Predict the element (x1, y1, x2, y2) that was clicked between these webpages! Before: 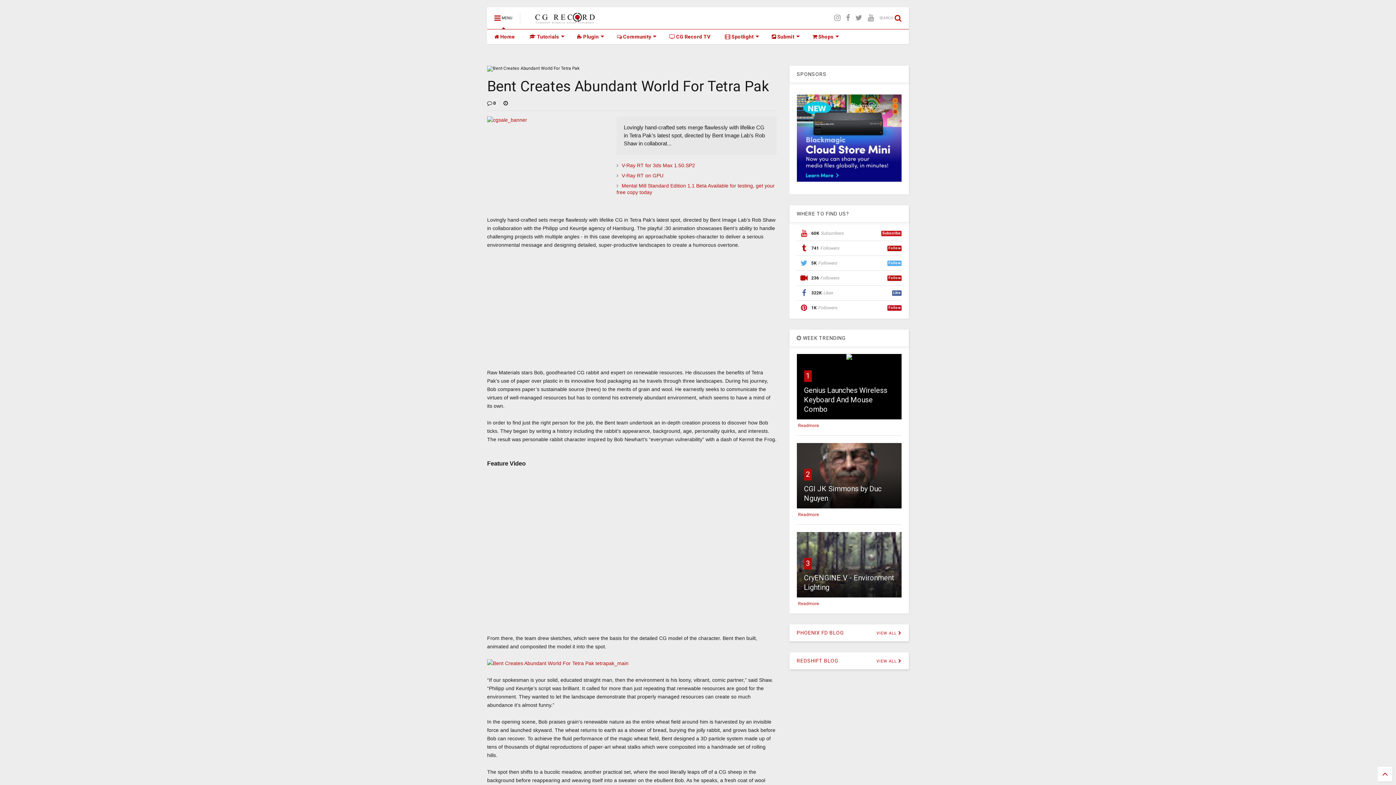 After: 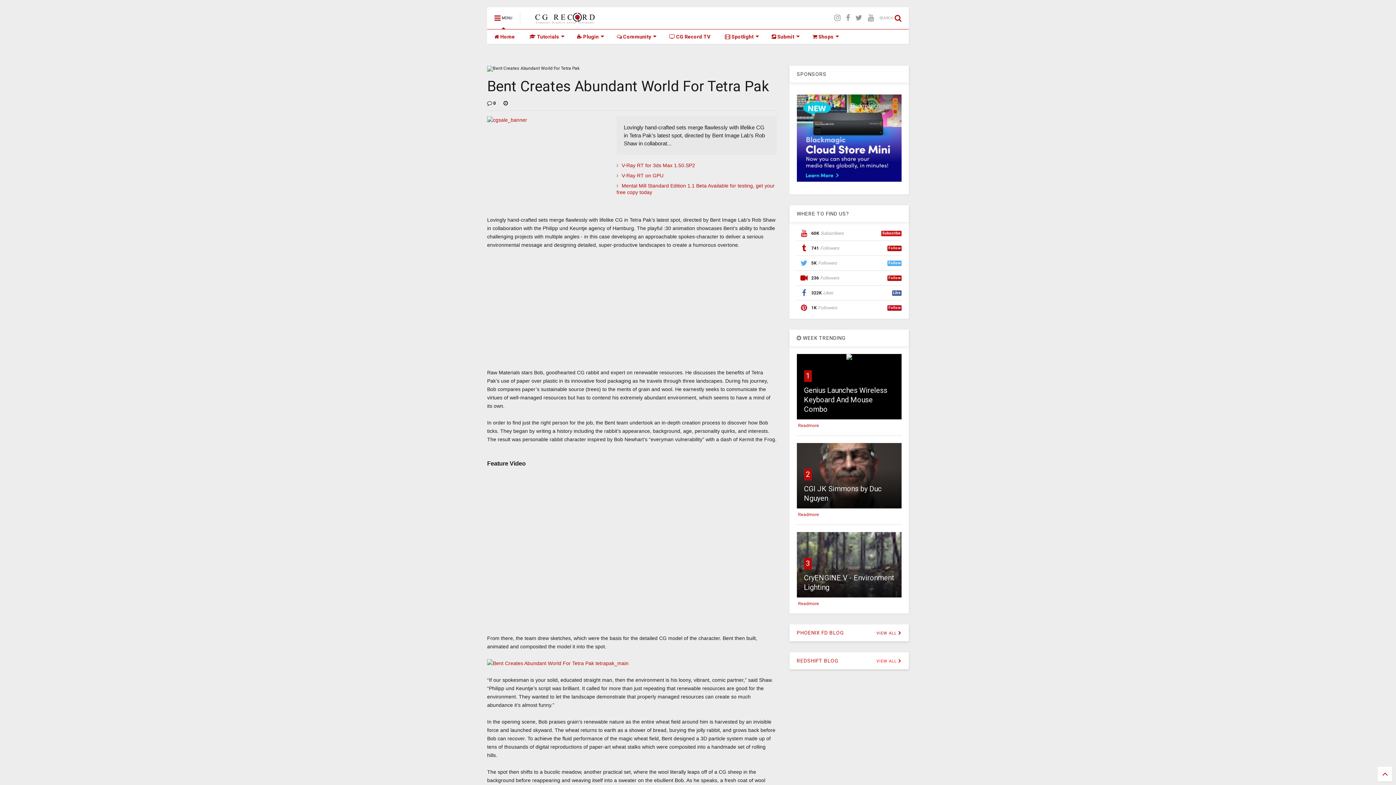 Action: label: VIEW ALL  bbox: (876, 659, 901, 664)